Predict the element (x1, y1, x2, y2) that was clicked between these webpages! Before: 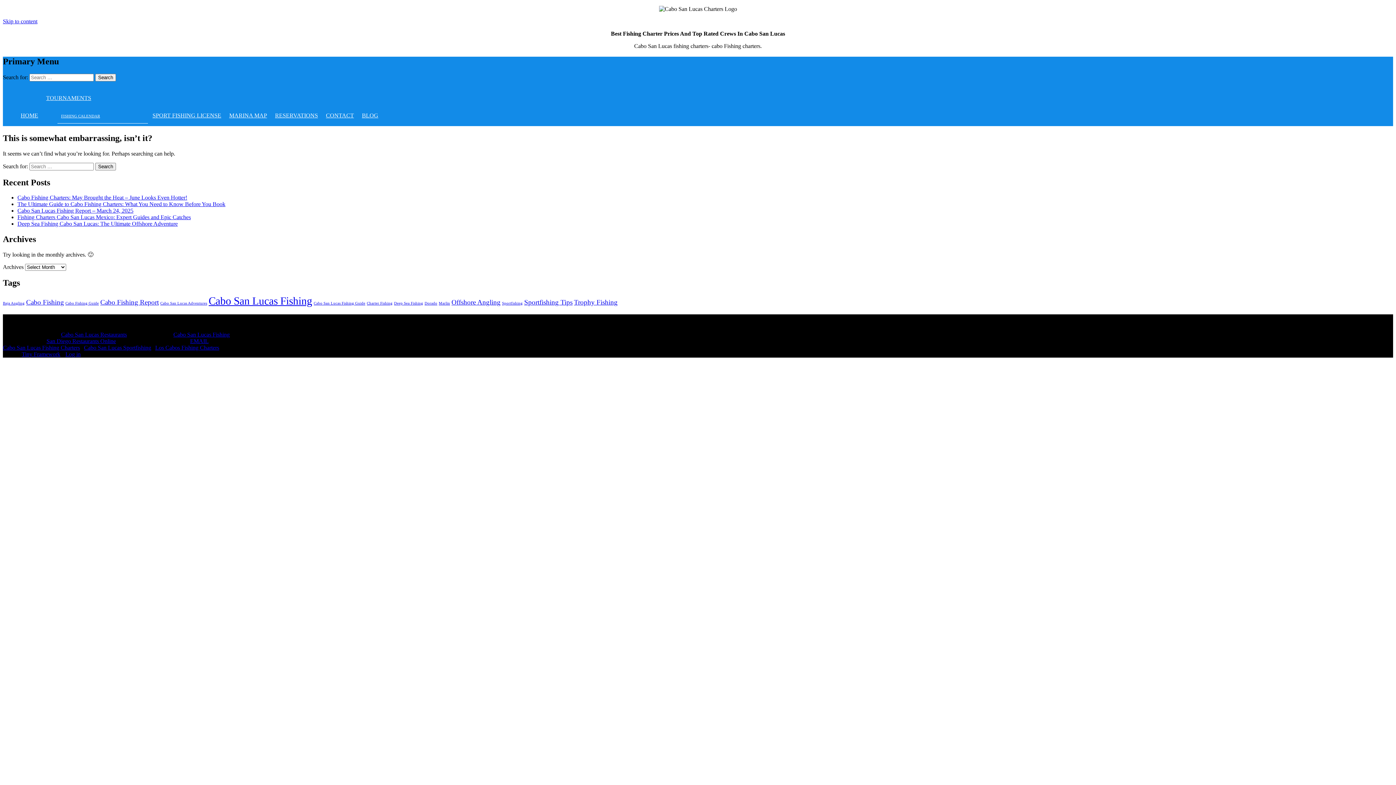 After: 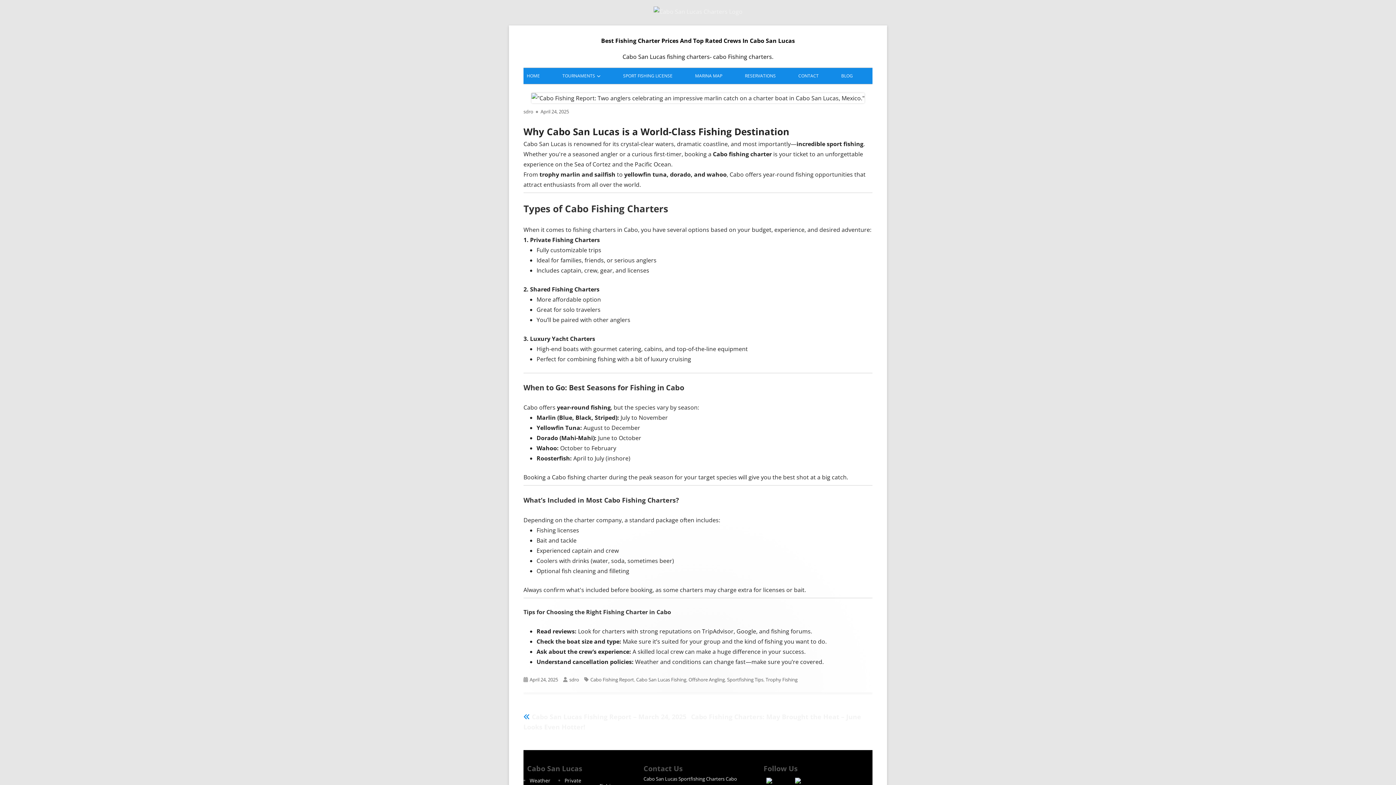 Action: label: The Ultimate Guide to Cabo Fishing Charters: What You Need to Know Before You Book bbox: (17, 201, 225, 207)